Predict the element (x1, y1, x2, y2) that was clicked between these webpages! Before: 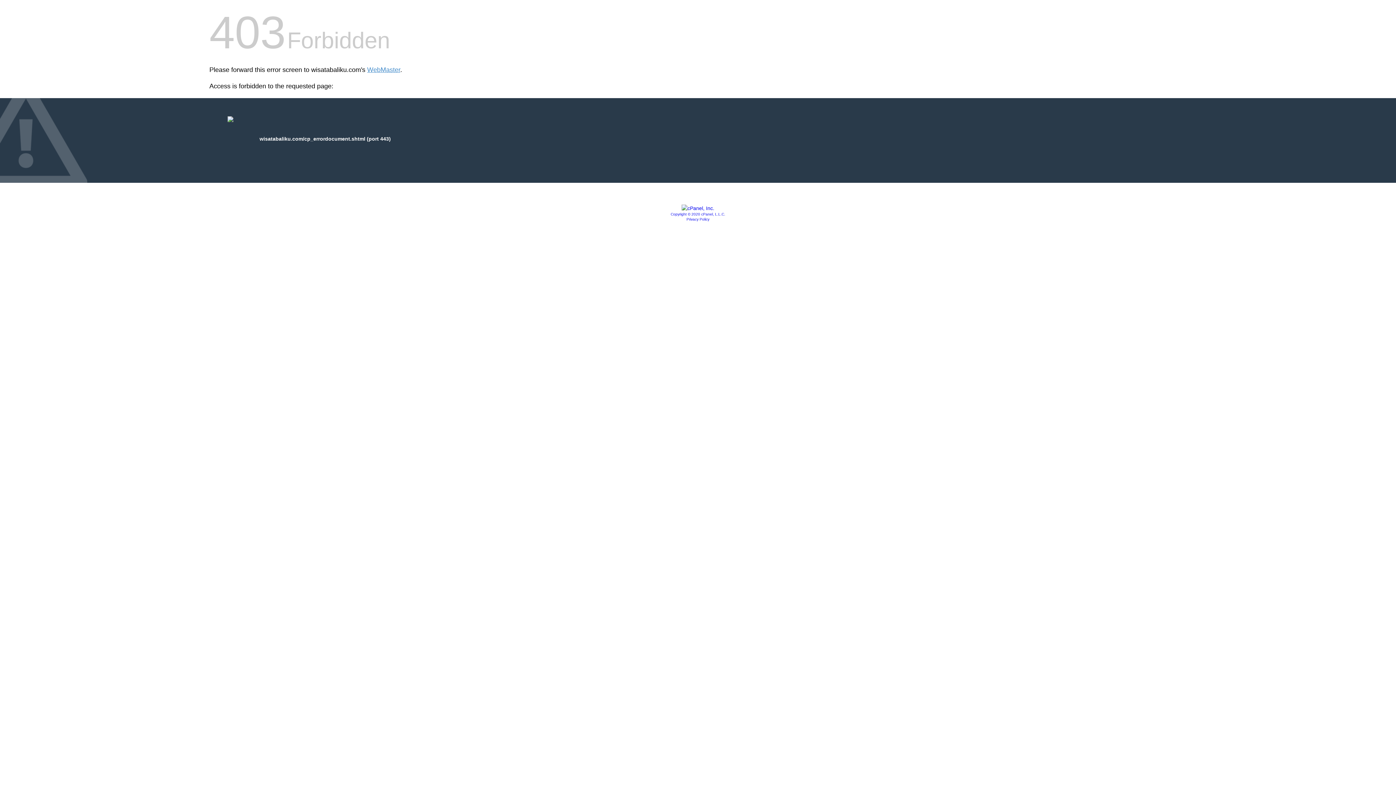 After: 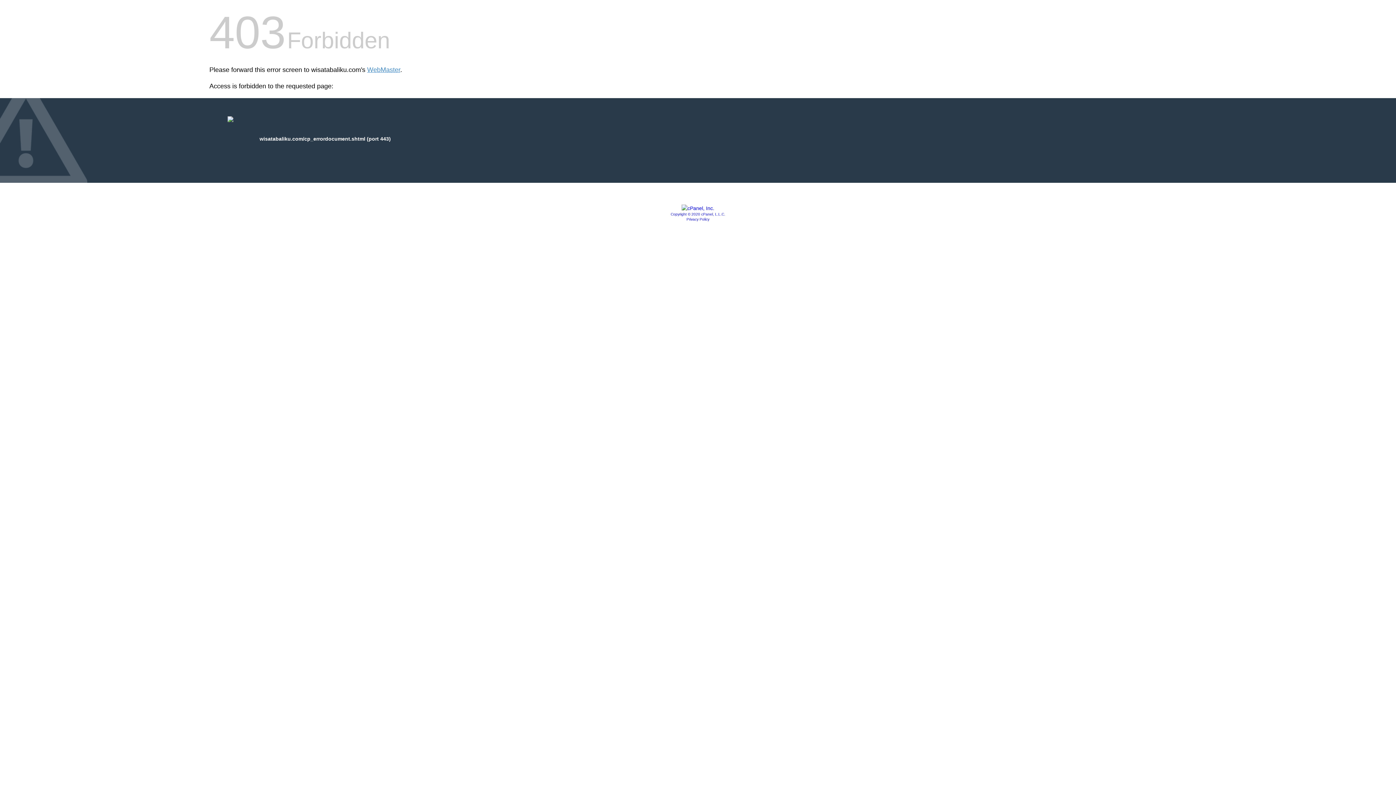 Action: label: Privacy Policy bbox: (686, 217, 709, 221)